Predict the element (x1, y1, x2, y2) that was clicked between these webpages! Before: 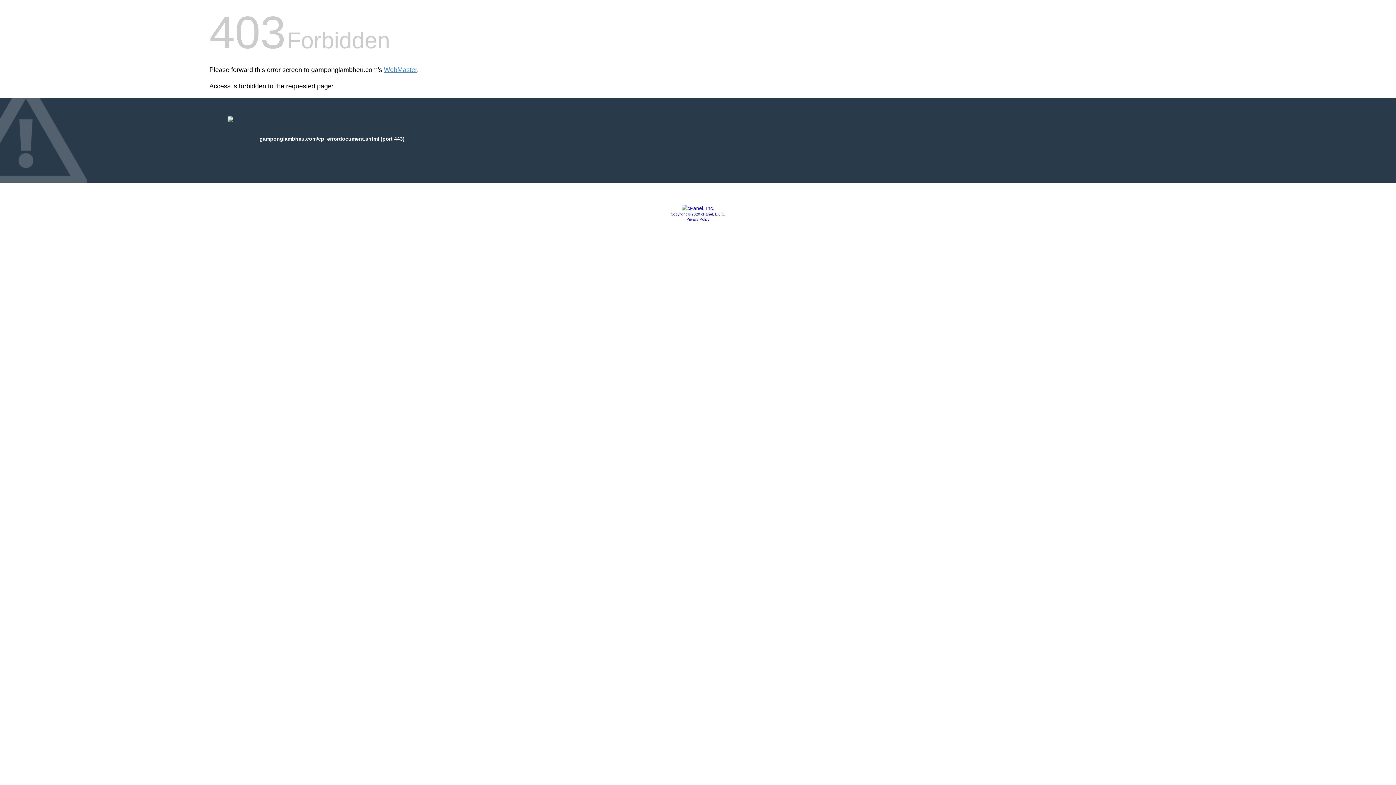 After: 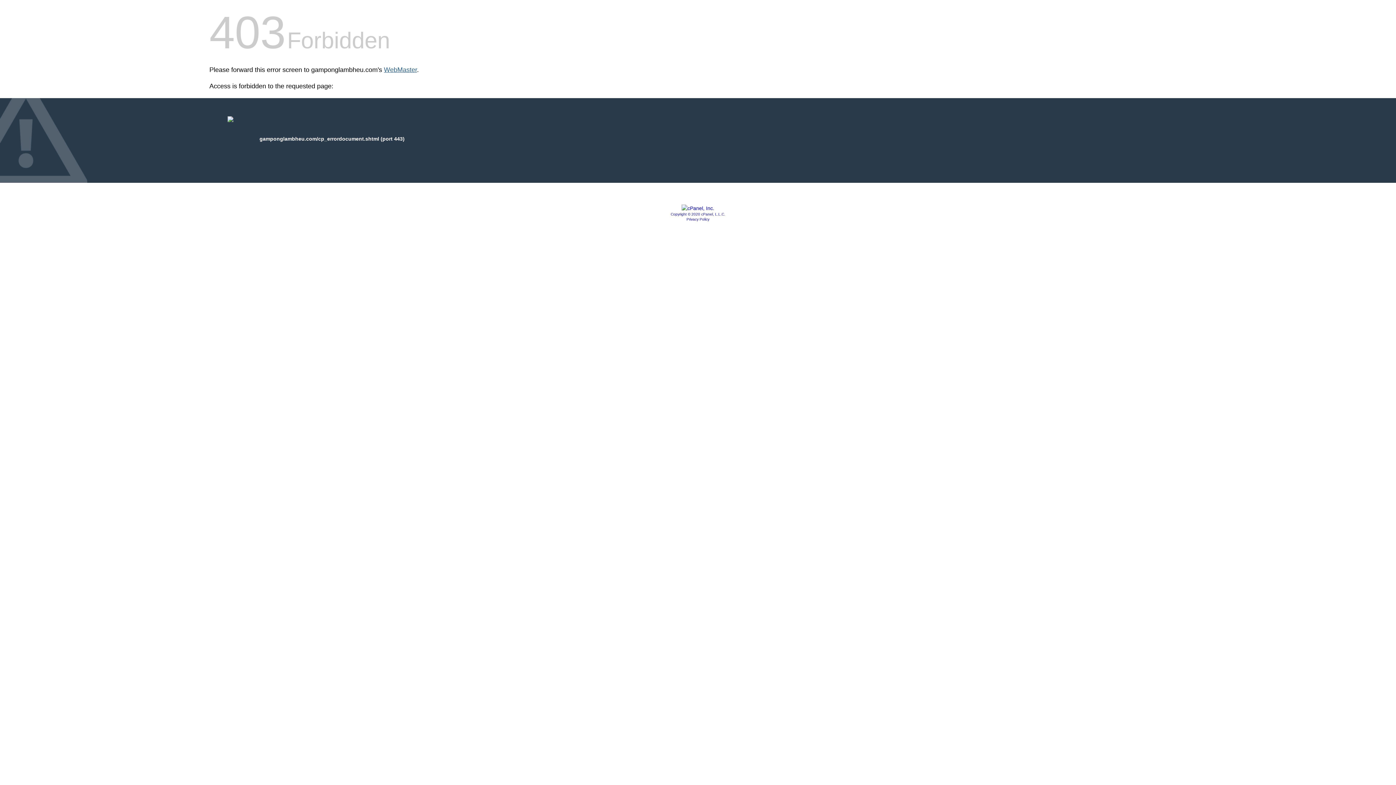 Action: bbox: (384, 66, 417, 73) label: WebMaster